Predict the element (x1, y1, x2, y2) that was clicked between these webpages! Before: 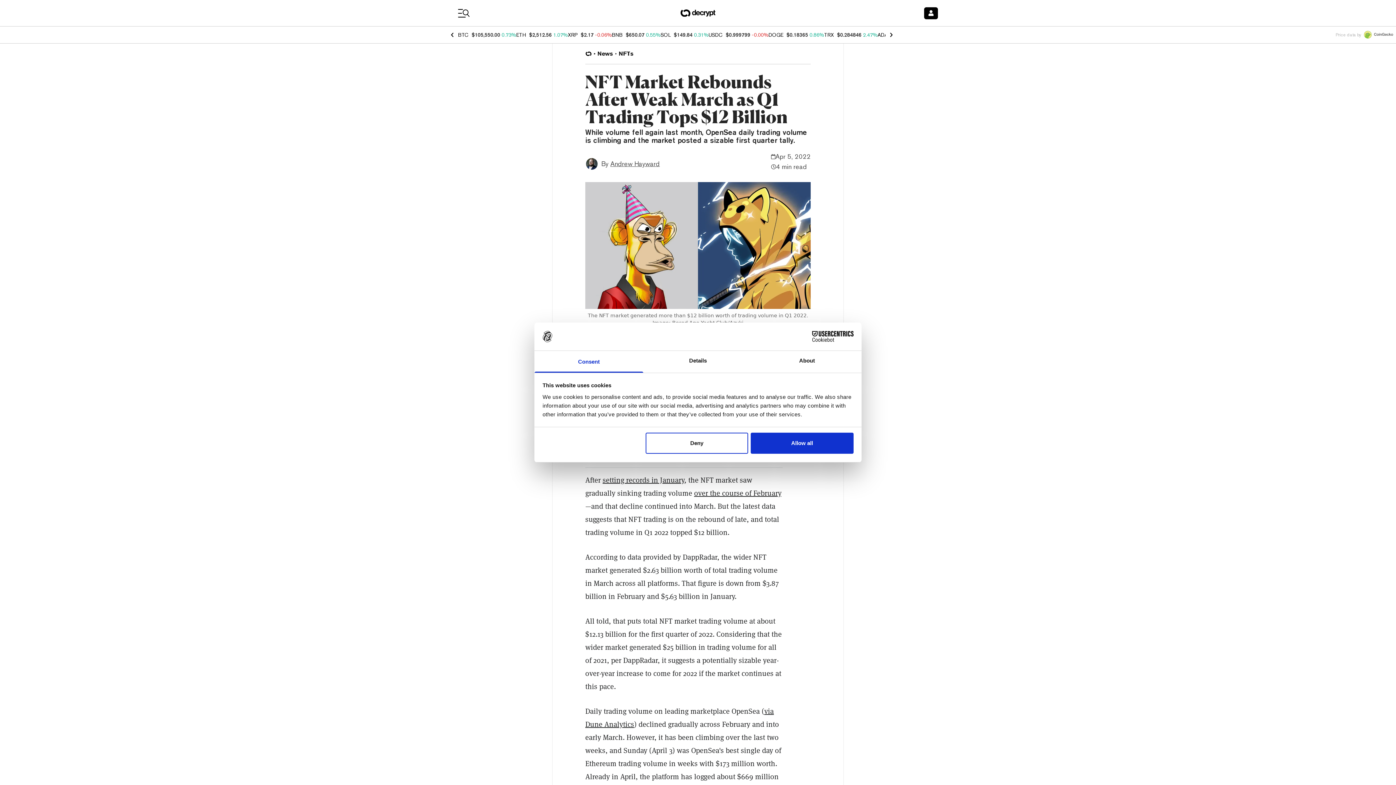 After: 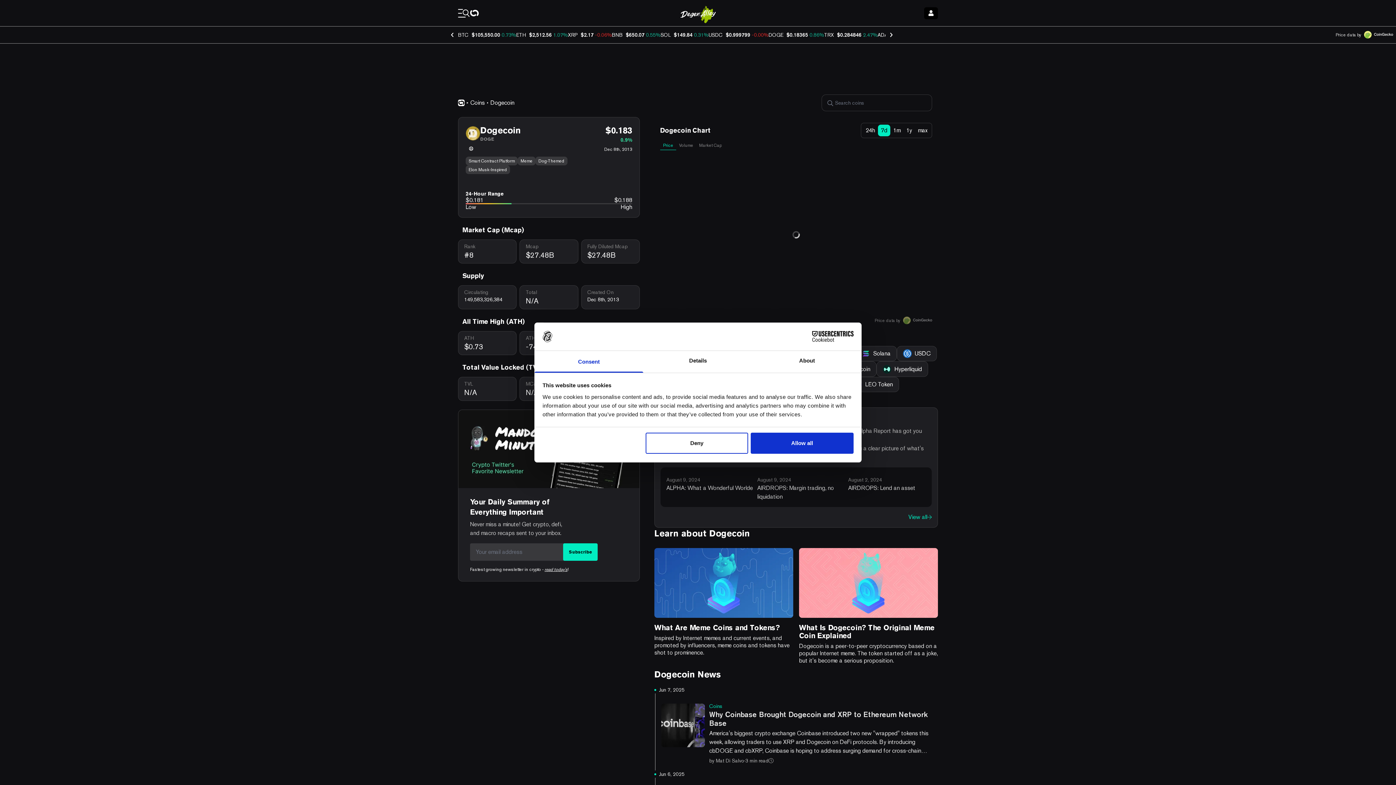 Action: label: DOGE bbox: (768, 32, 783, 37)